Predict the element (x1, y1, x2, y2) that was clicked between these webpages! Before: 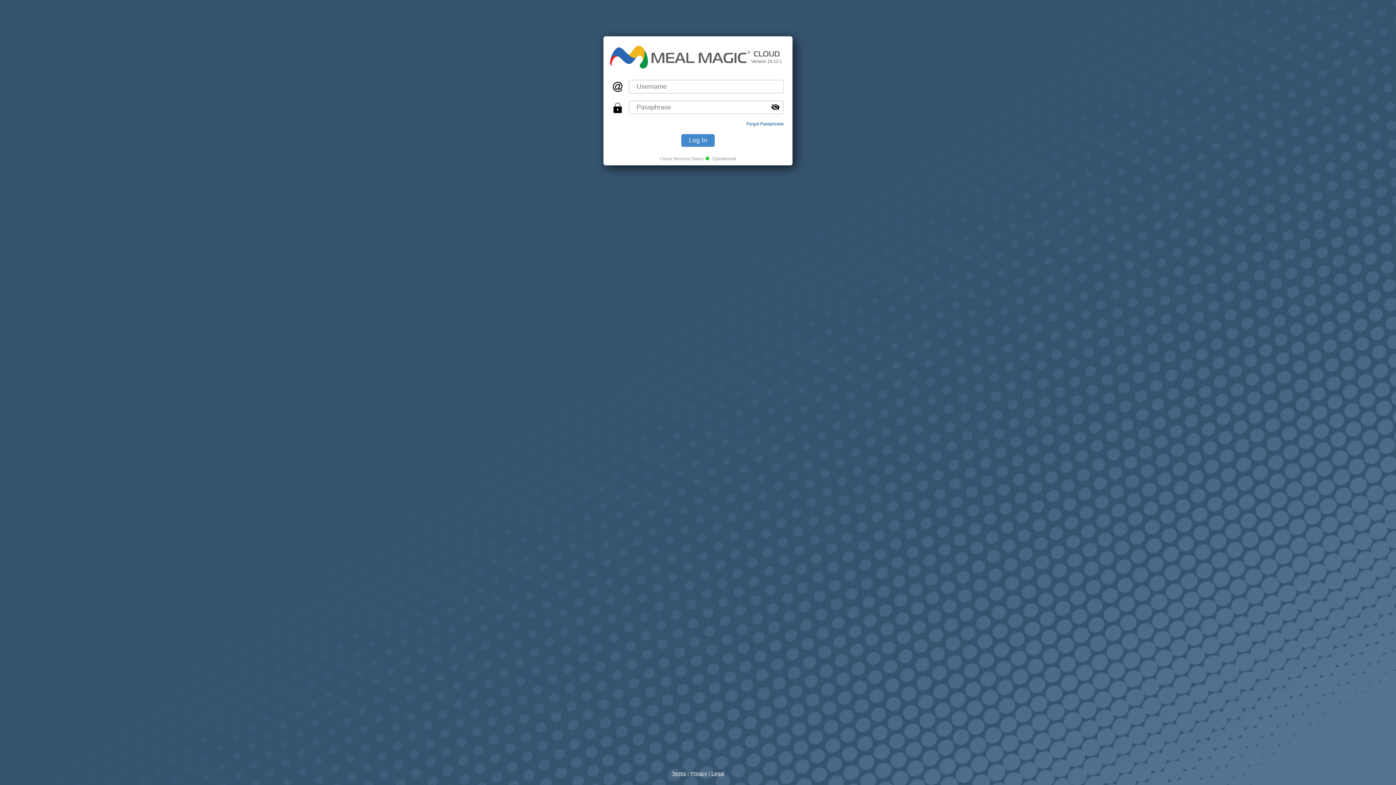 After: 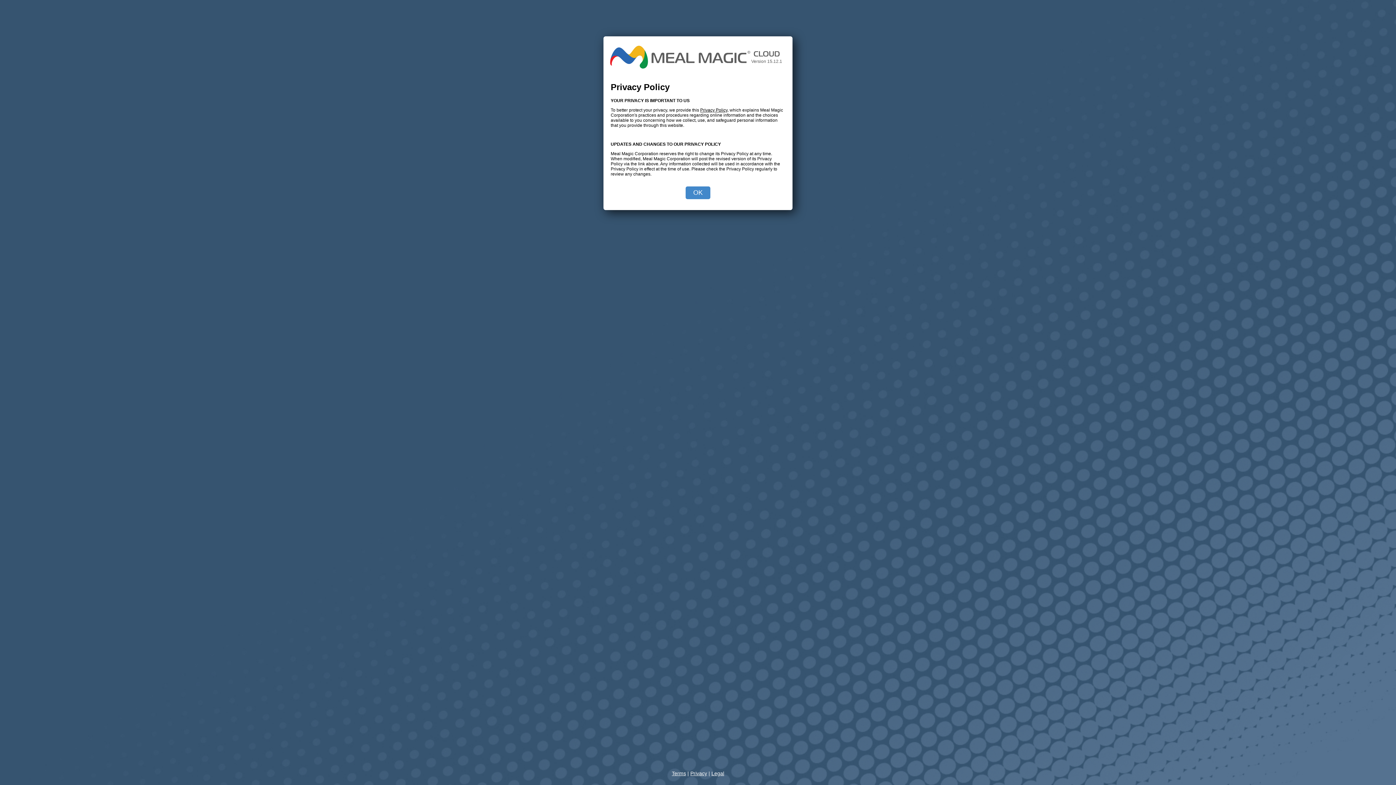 Action: label: Privacy bbox: (690, 770, 707, 776)